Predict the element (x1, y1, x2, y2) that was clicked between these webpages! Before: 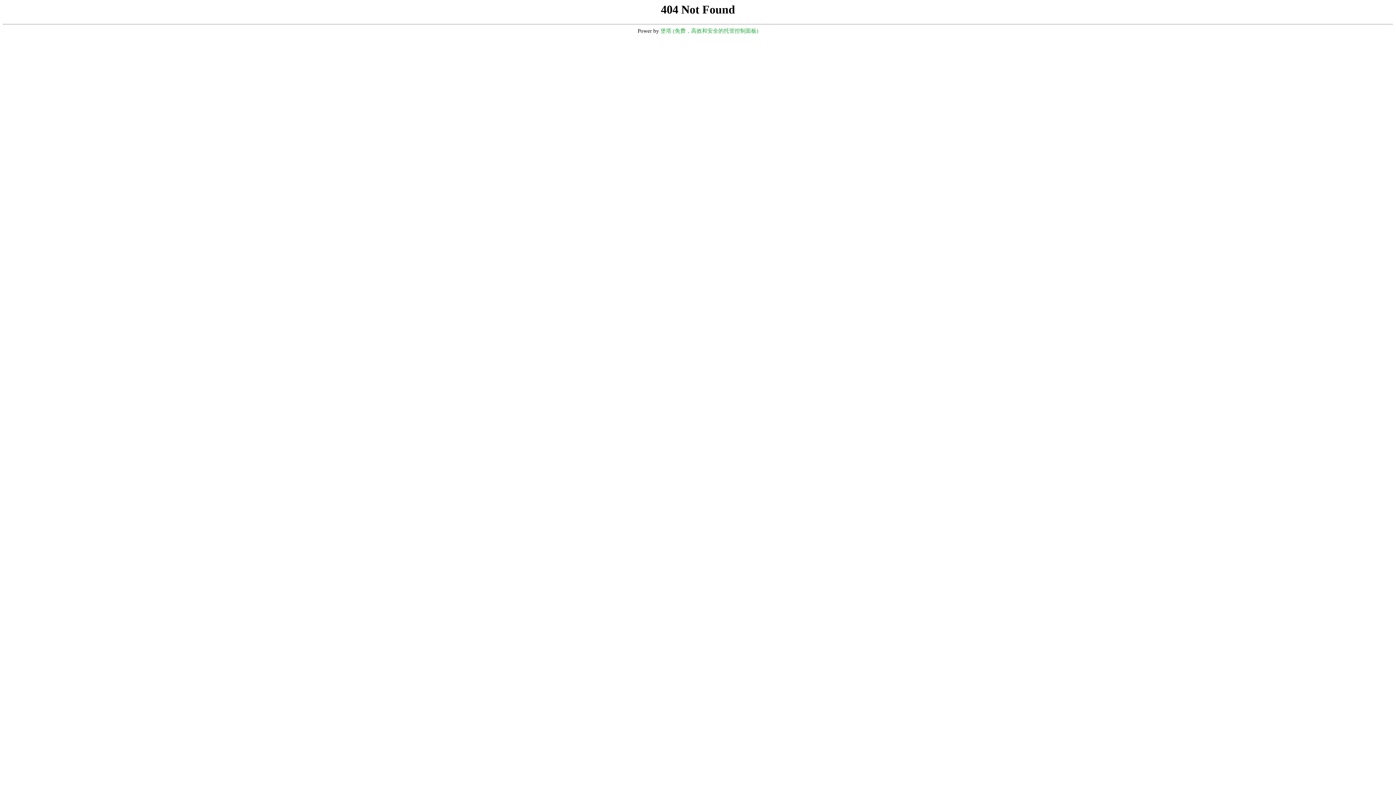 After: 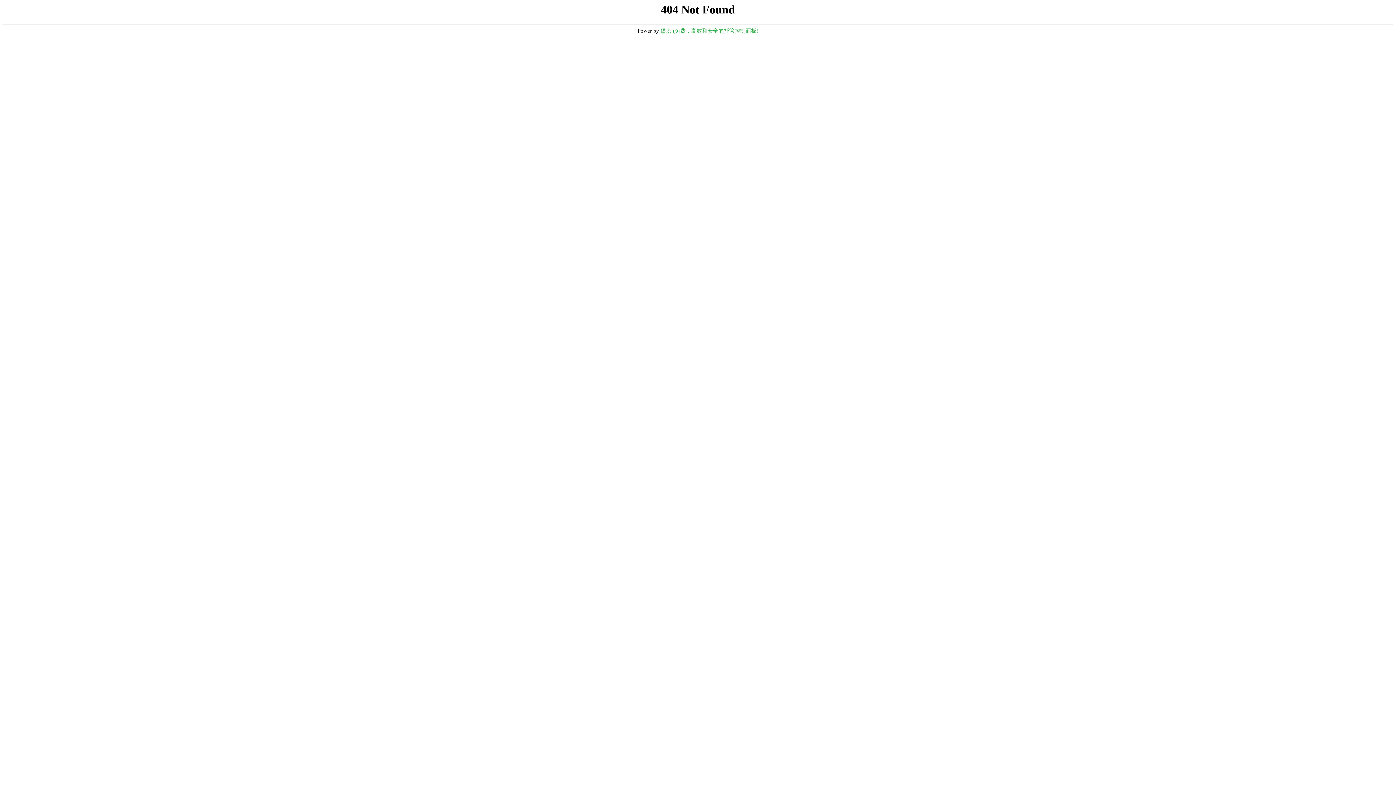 Action: bbox: (660, 28, 758, 33) label: 堡塔 (免费，高效和安全的托管控制面板)